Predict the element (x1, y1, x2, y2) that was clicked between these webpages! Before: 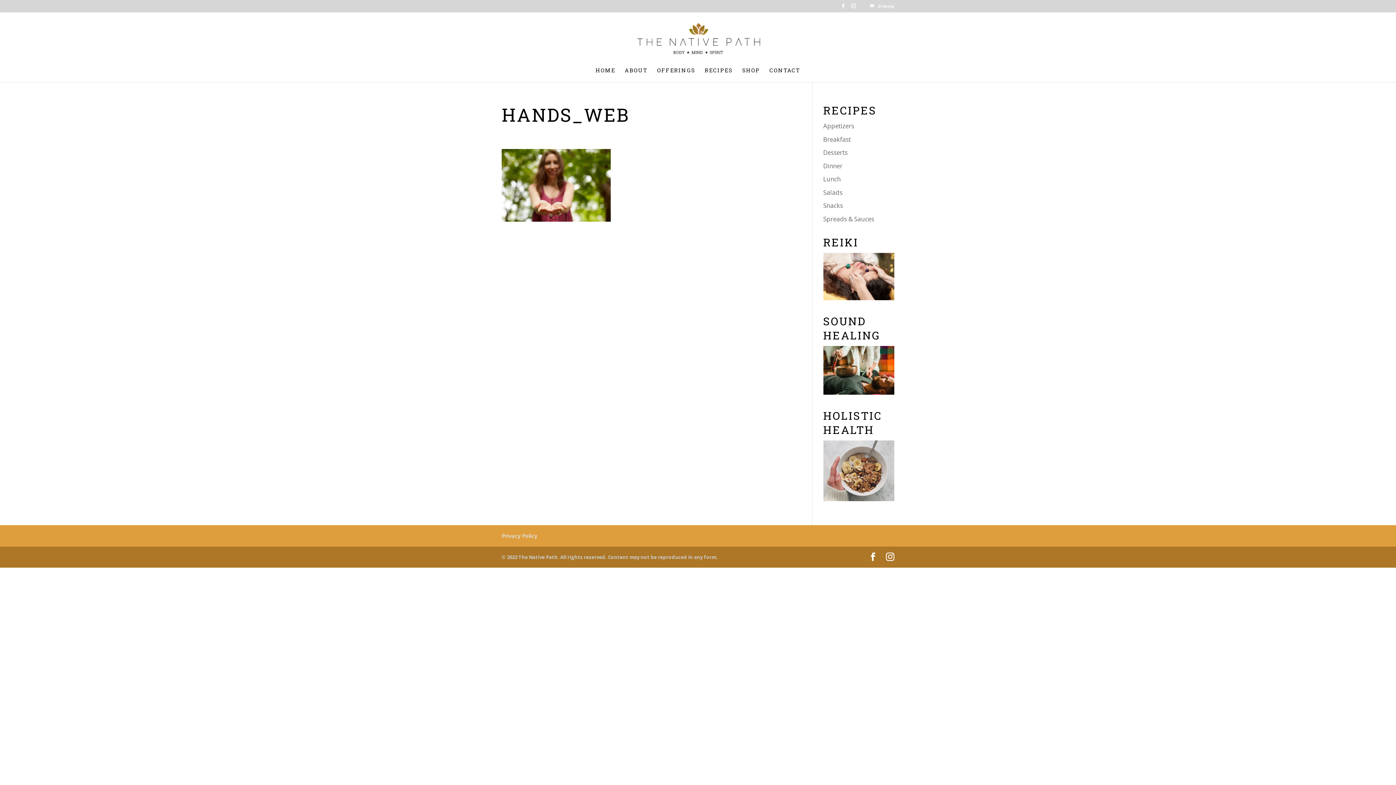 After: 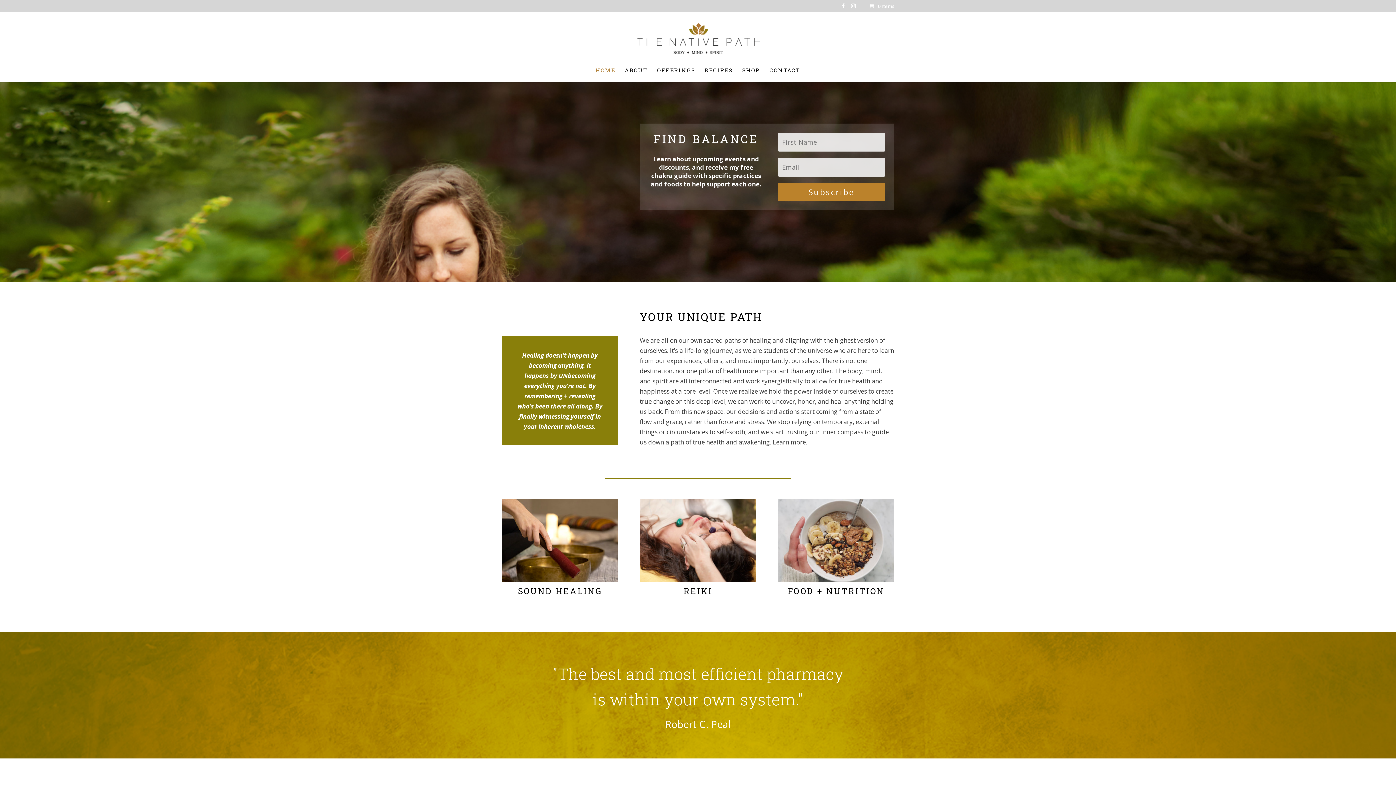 Action: bbox: (619, 34, 778, 42)